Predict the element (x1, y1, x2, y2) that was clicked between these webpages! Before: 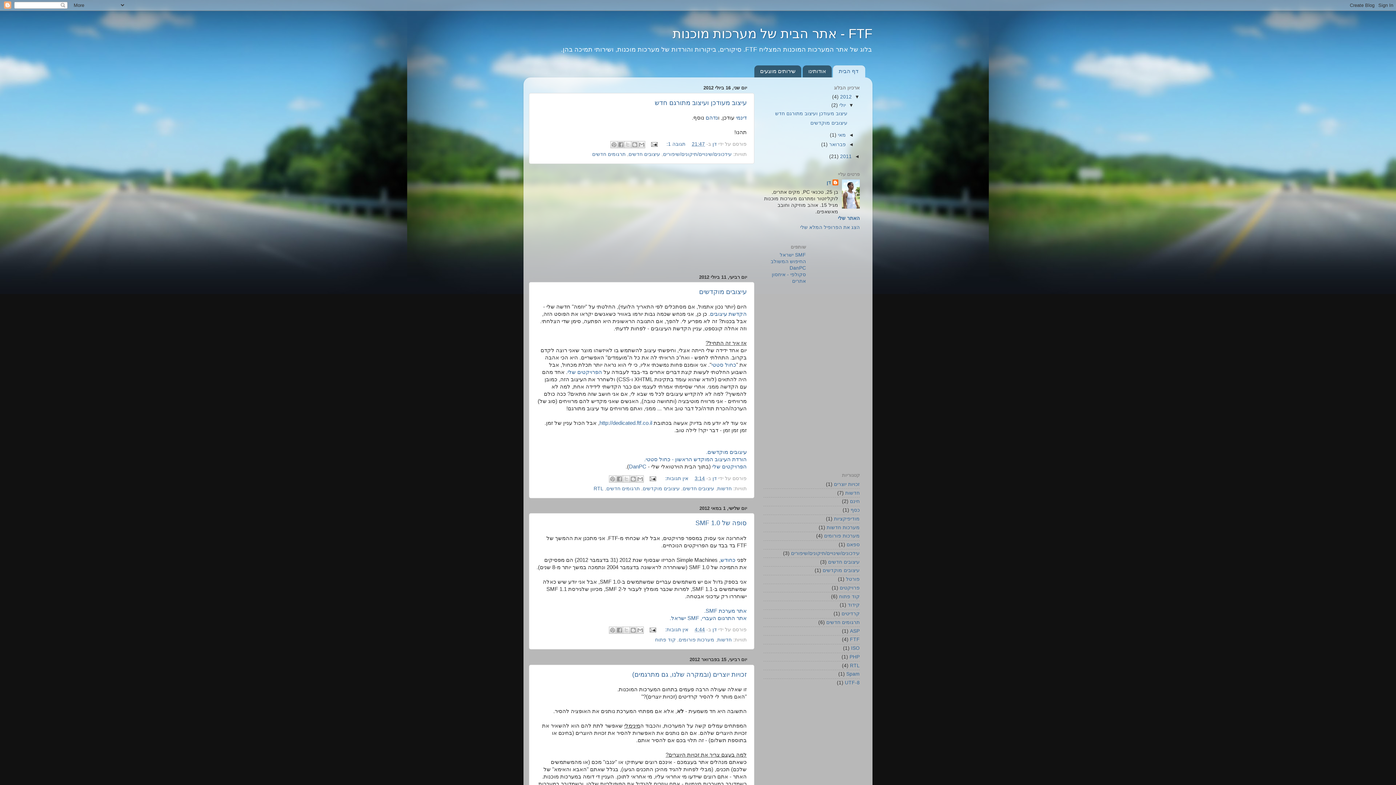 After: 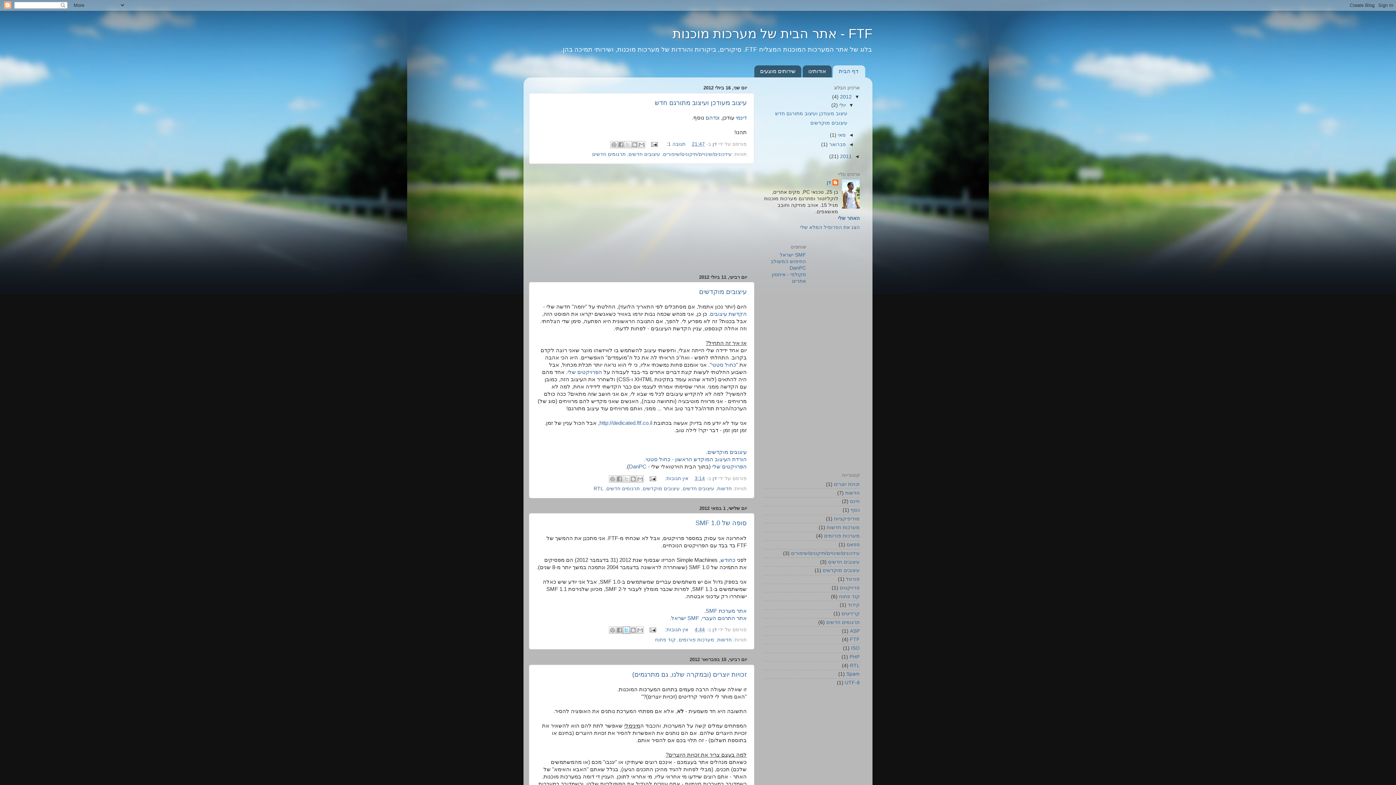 Action: label: ‏שיתוף ב-X bbox: (622, 626, 630, 634)